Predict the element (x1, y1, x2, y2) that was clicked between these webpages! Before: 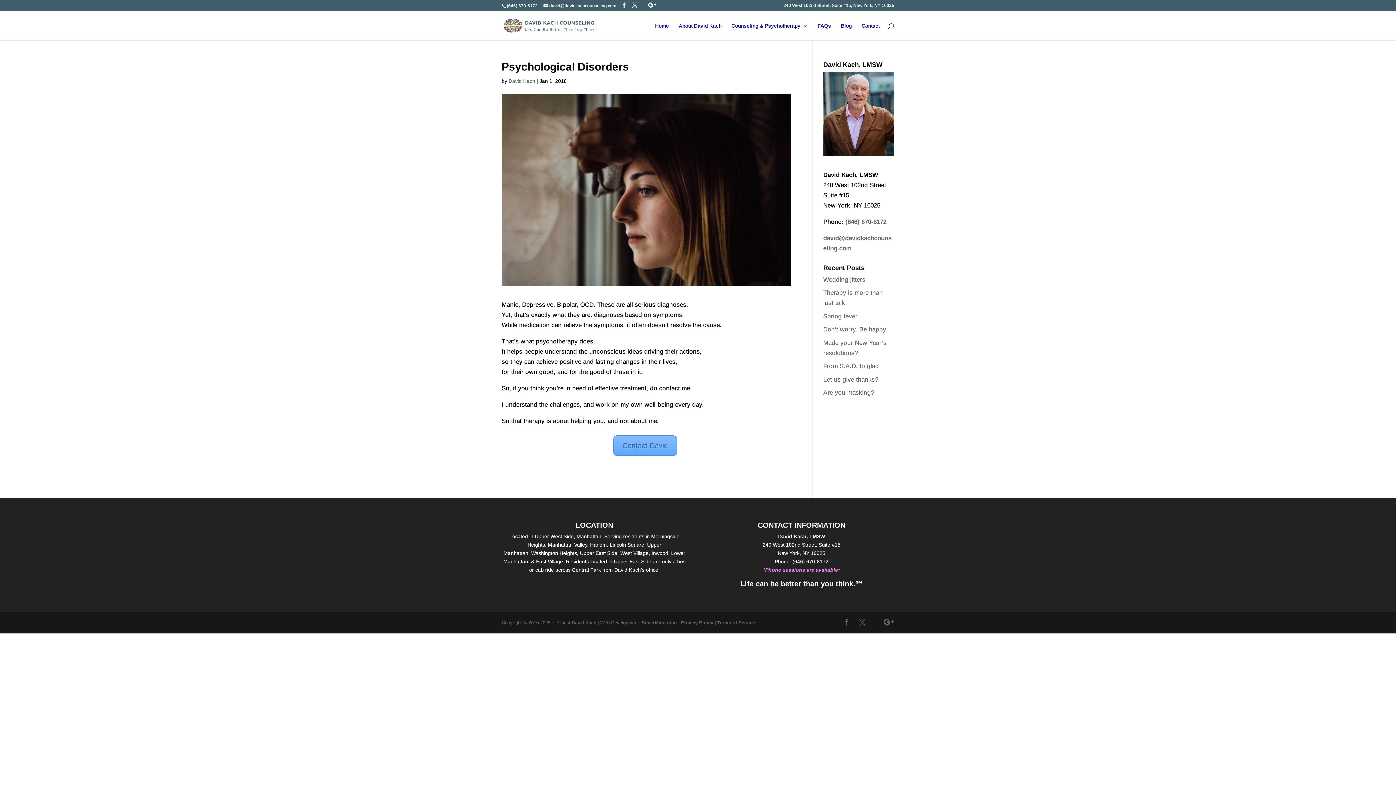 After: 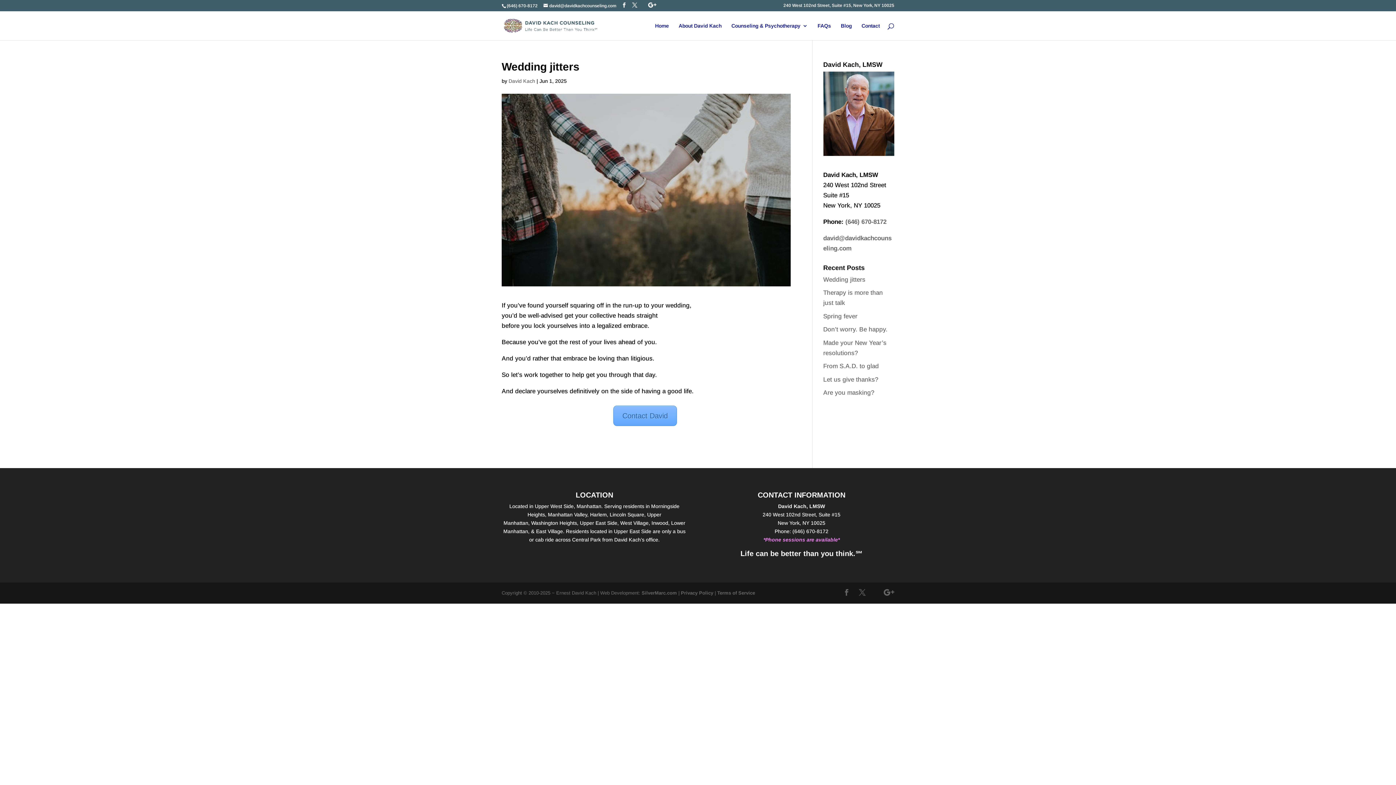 Action: label: Wedding jitters bbox: (823, 276, 865, 283)